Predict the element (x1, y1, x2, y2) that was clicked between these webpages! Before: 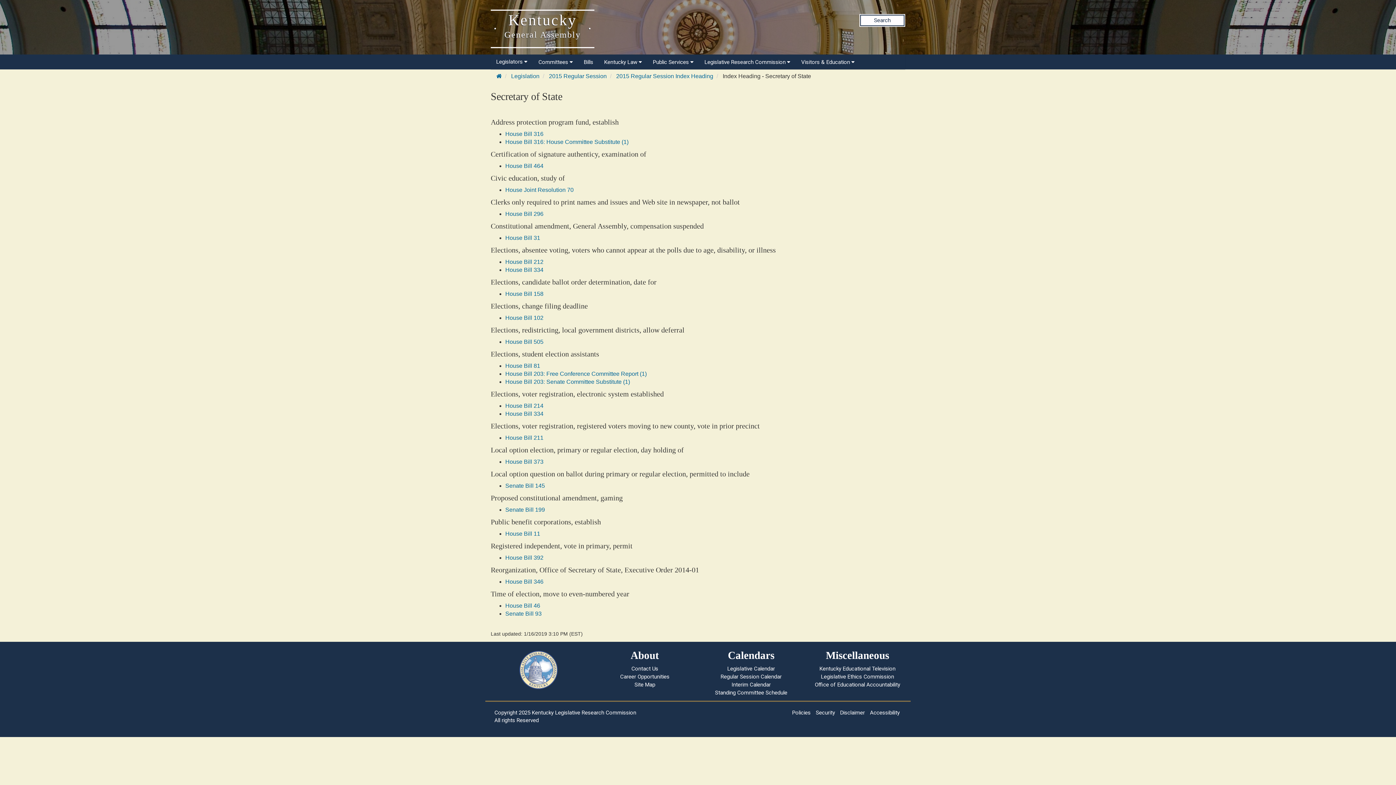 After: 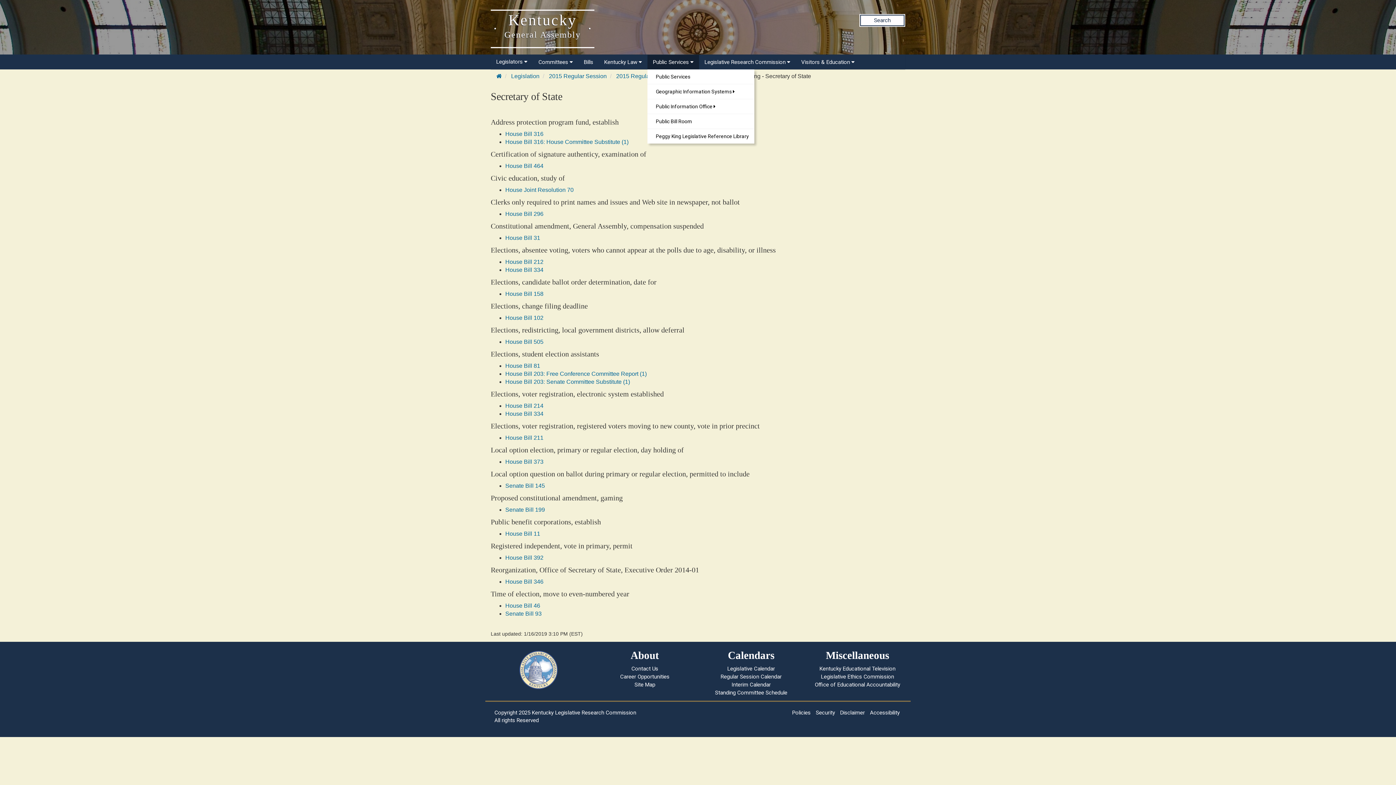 Action: bbox: (647, 54, 699, 69) label: Public Services 